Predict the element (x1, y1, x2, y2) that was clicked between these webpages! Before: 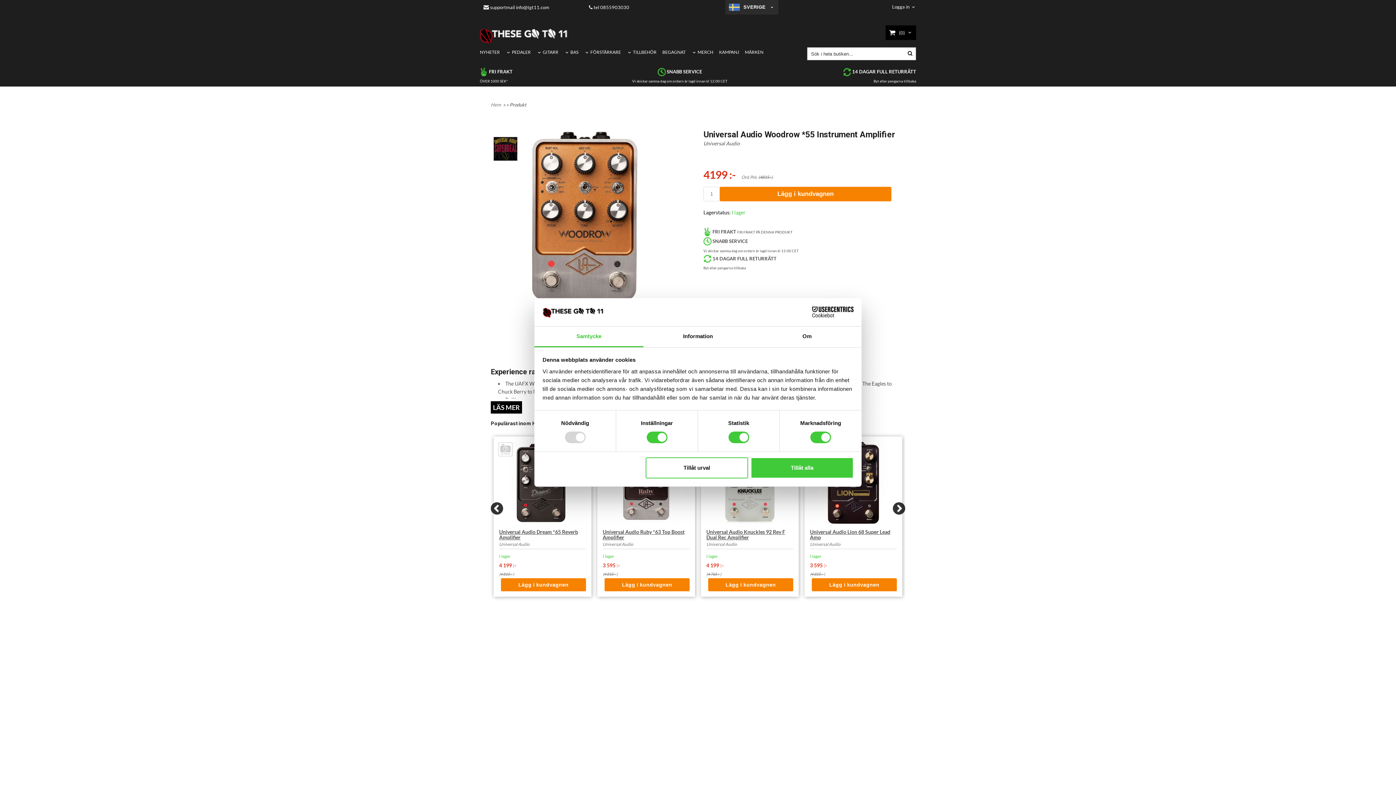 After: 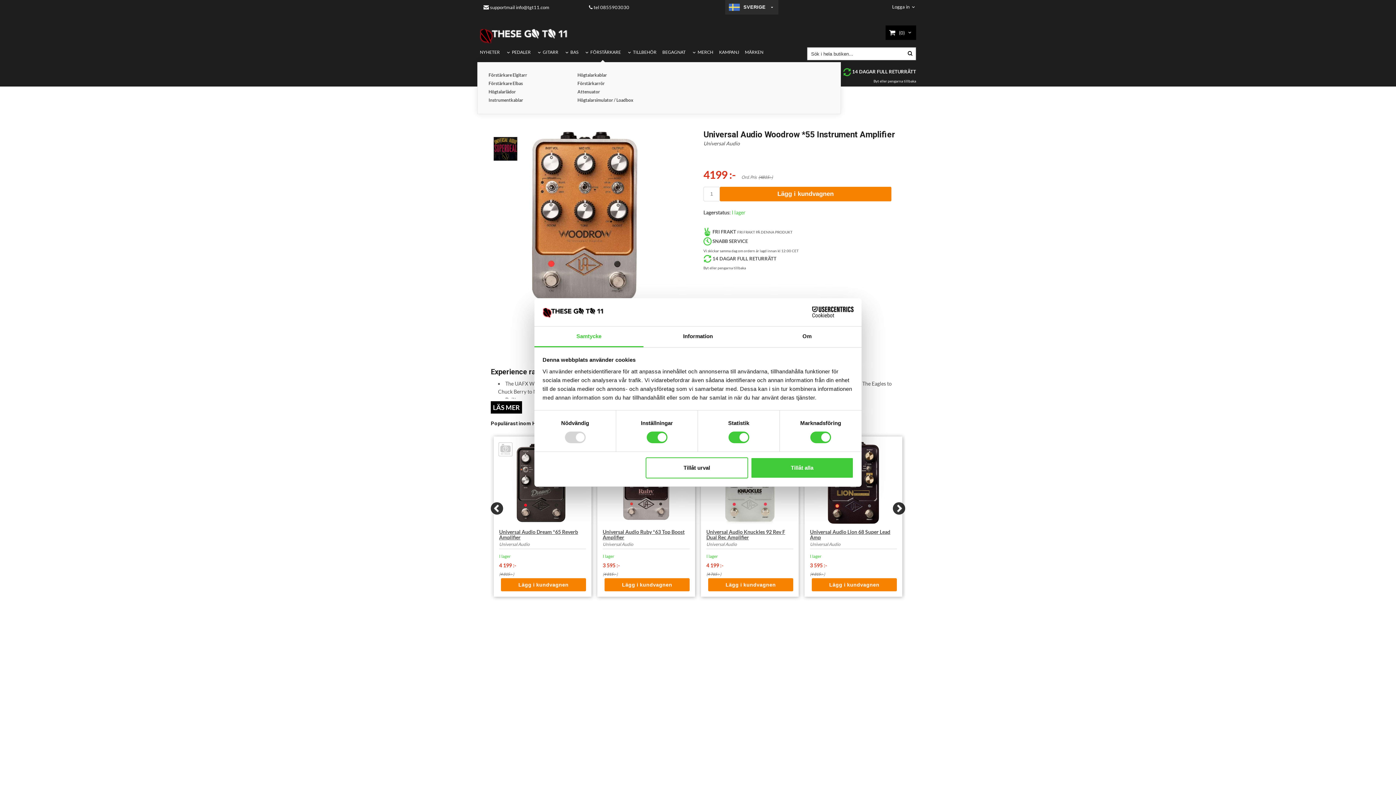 Action: bbox: (581, 43, 623, 61) label: FÖRSTÄRKARE